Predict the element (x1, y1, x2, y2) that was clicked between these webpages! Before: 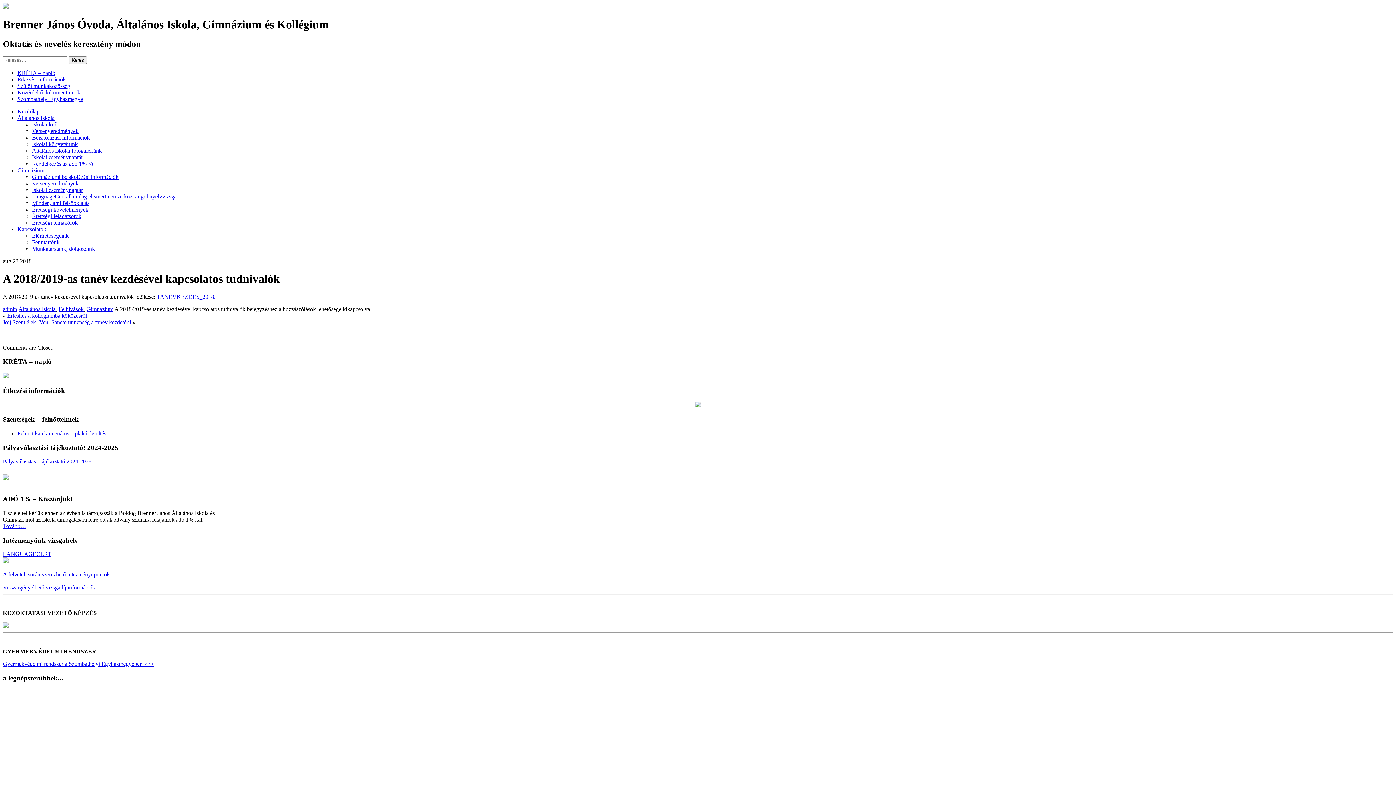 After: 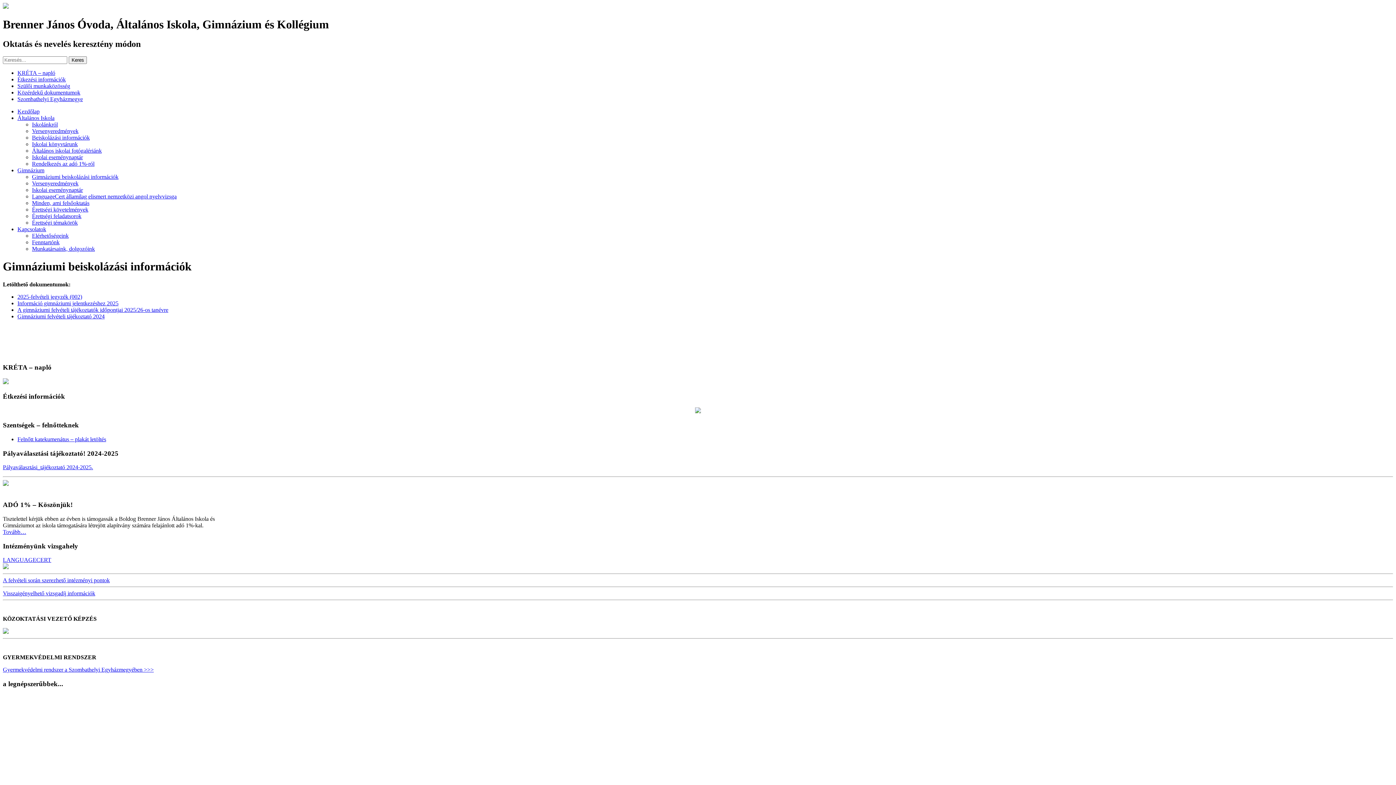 Action: label: Gimnáziumi beiskolázási információk bbox: (32, 173, 118, 179)